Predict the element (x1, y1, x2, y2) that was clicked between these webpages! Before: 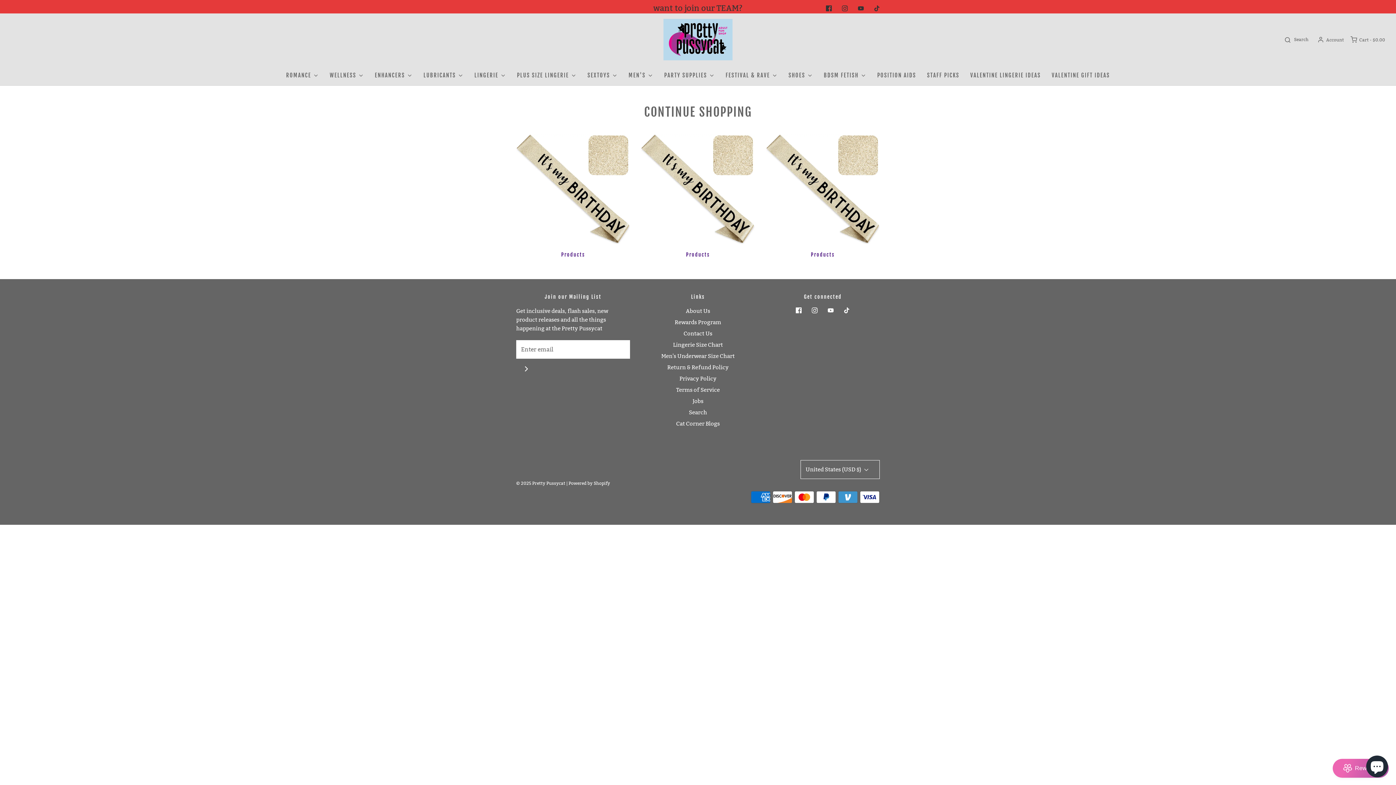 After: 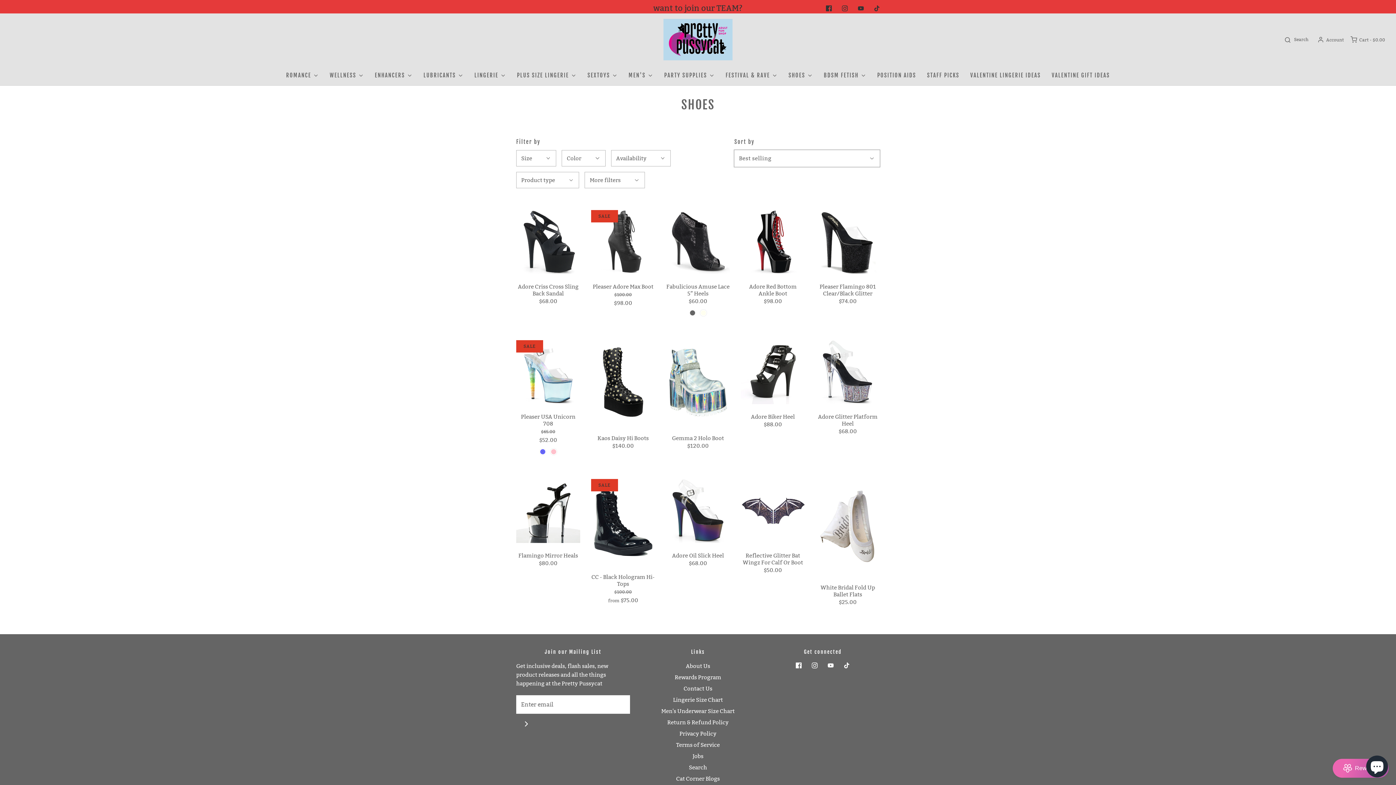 Action: label: SHOES bbox: (788, 71, 813, 80)